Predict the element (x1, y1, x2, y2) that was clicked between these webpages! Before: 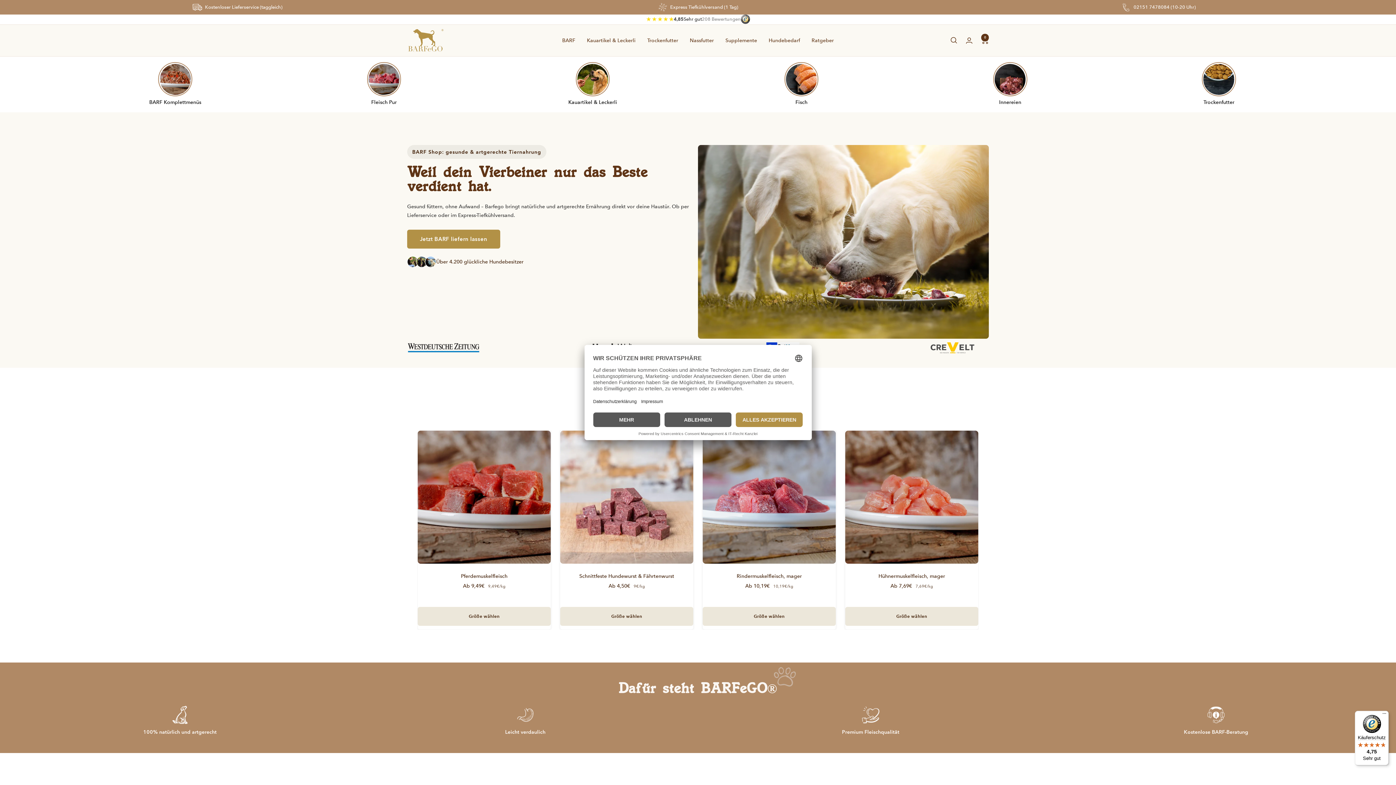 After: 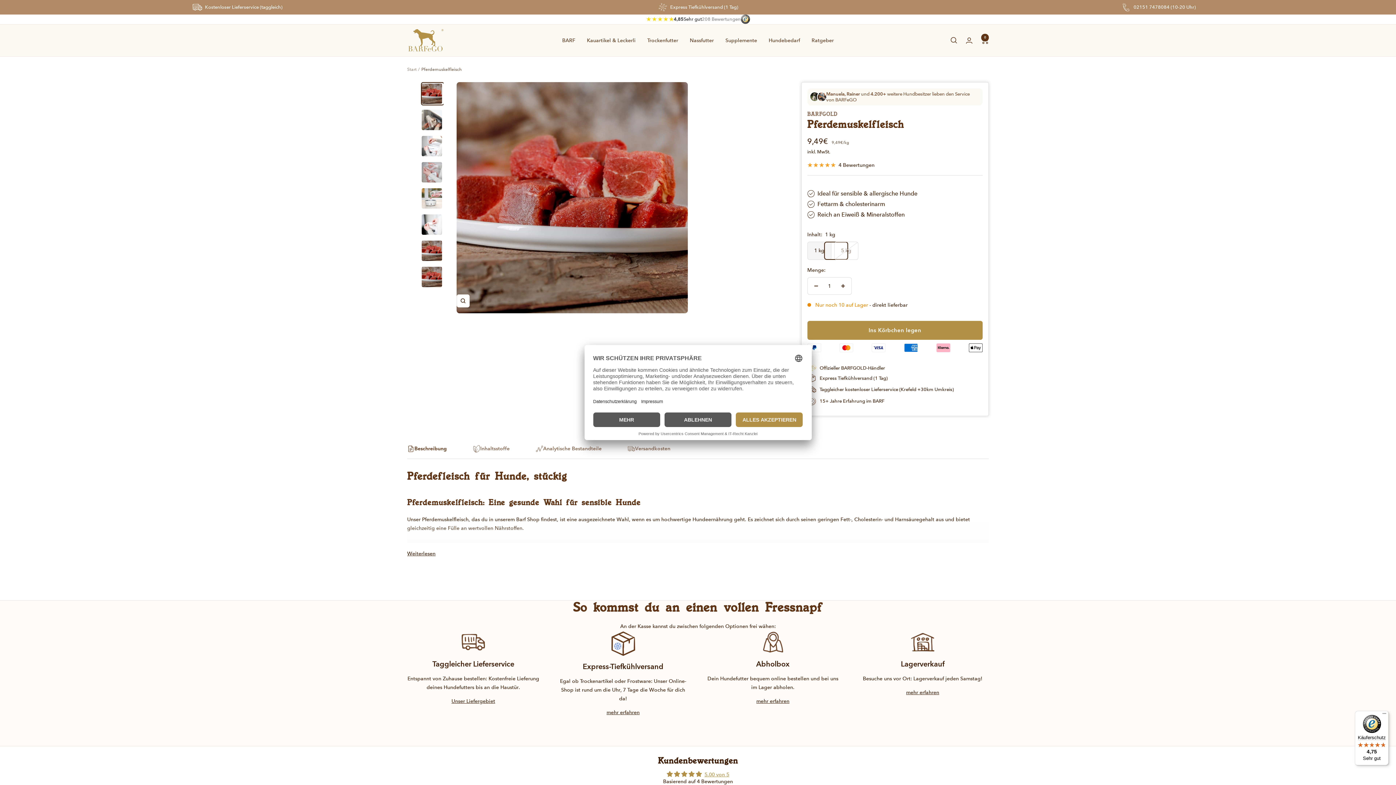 Action: bbox: (417, 430, 550, 563)